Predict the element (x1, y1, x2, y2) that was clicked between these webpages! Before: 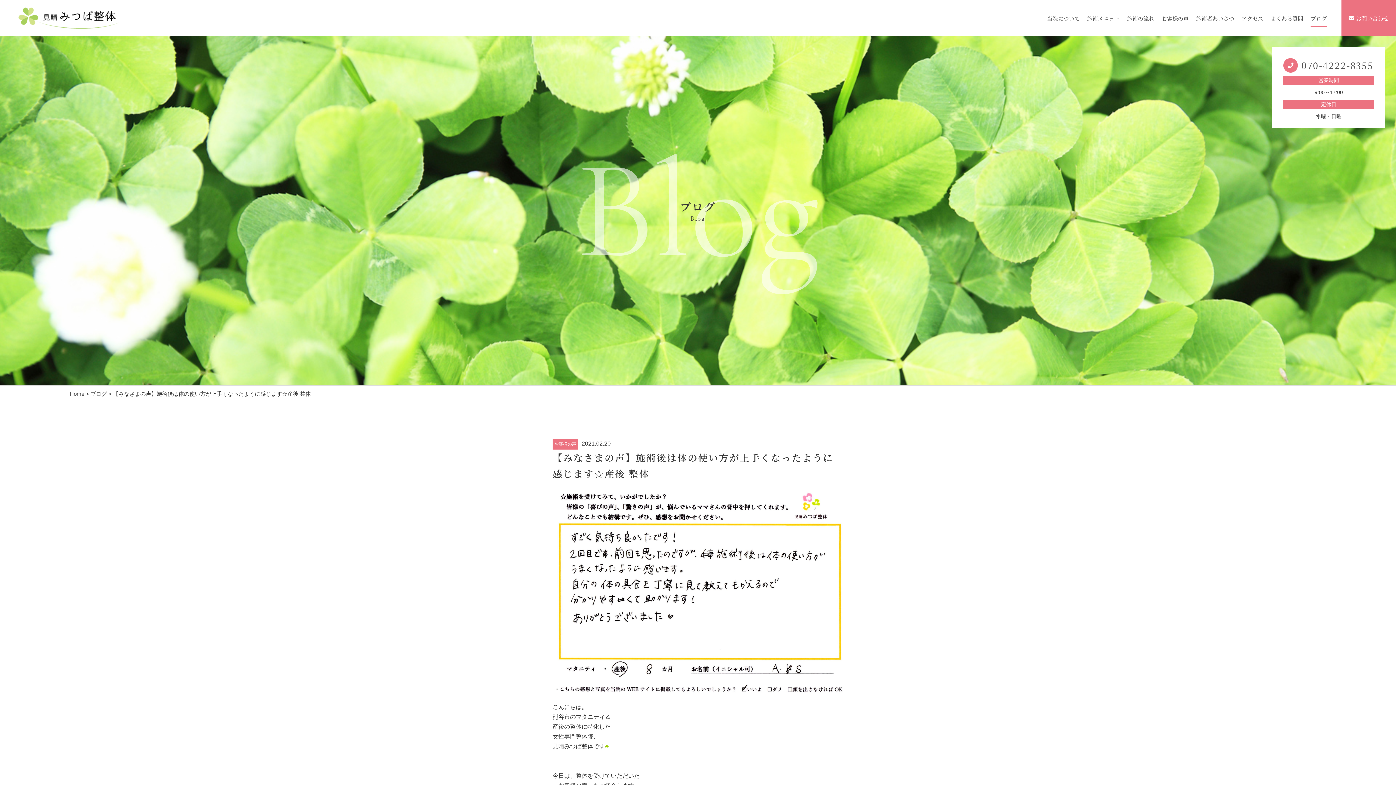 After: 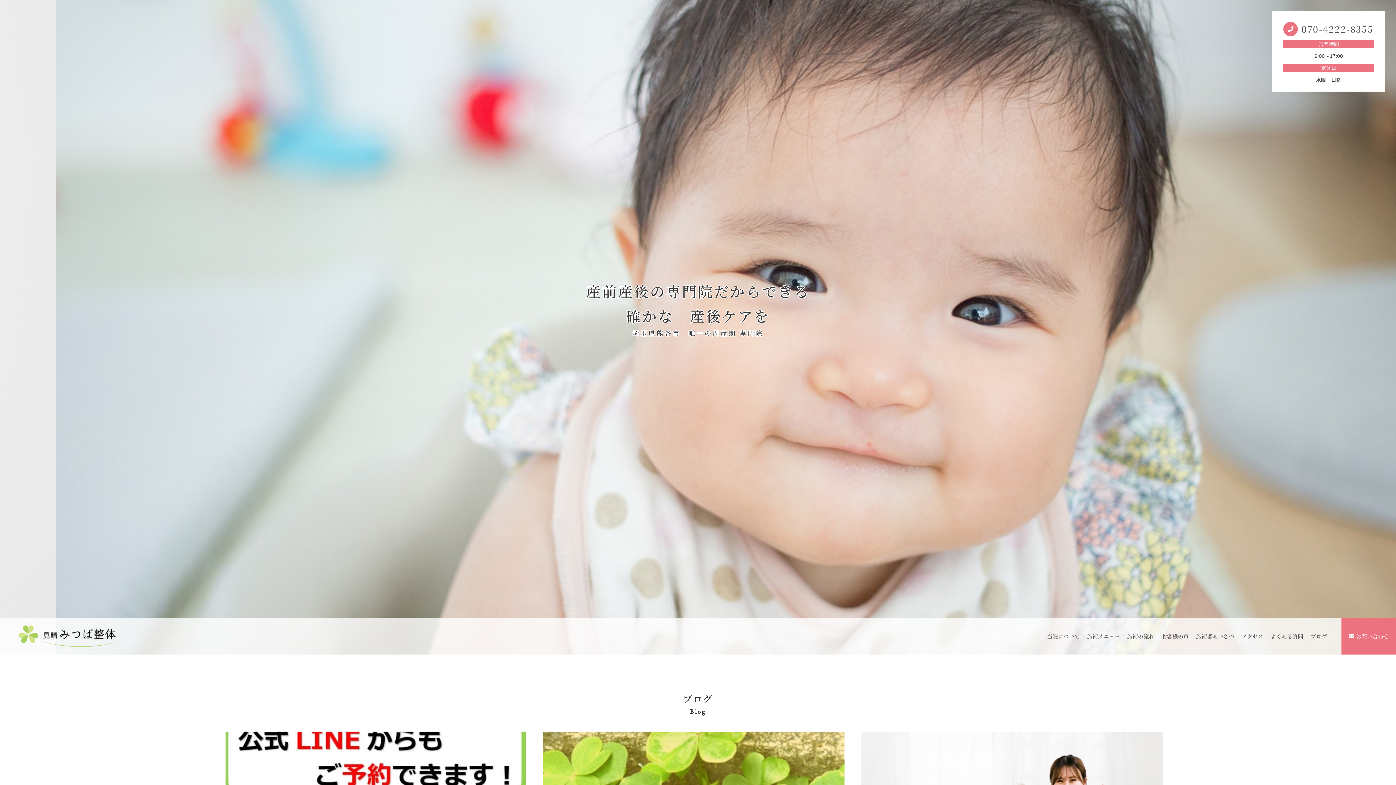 Action: label: Home bbox: (69, 390, 84, 397)